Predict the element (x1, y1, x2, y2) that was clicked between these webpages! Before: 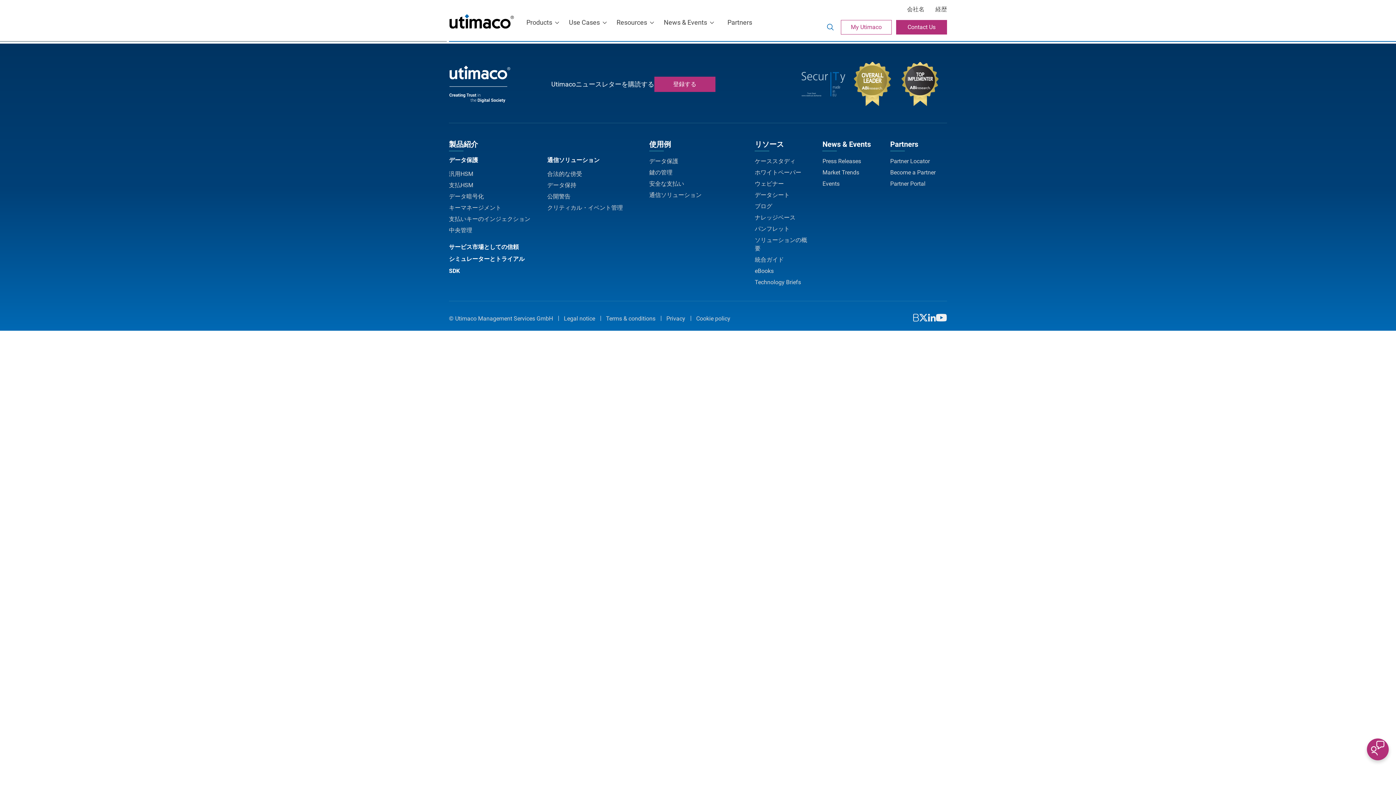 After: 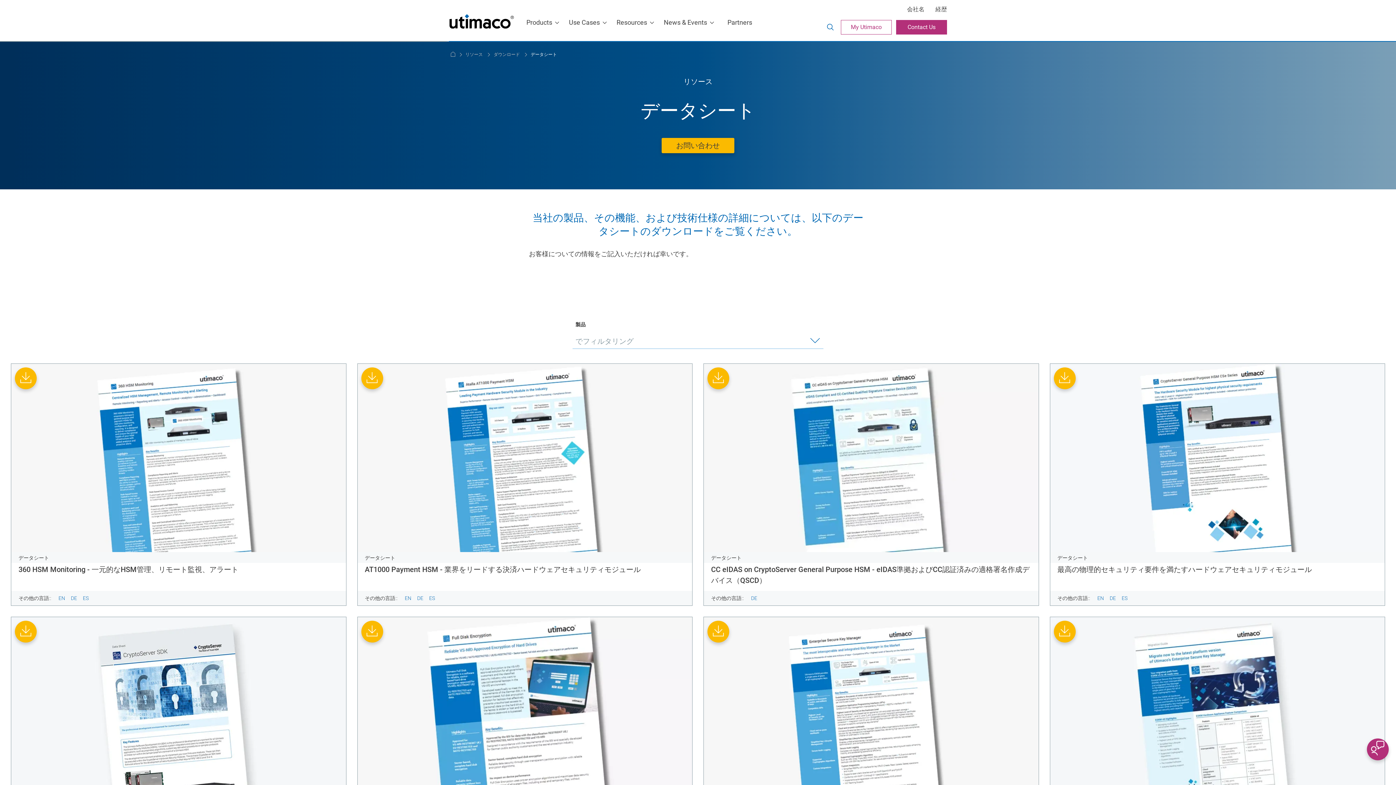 Action: bbox: (754, 191, 789, 198) label: データシート